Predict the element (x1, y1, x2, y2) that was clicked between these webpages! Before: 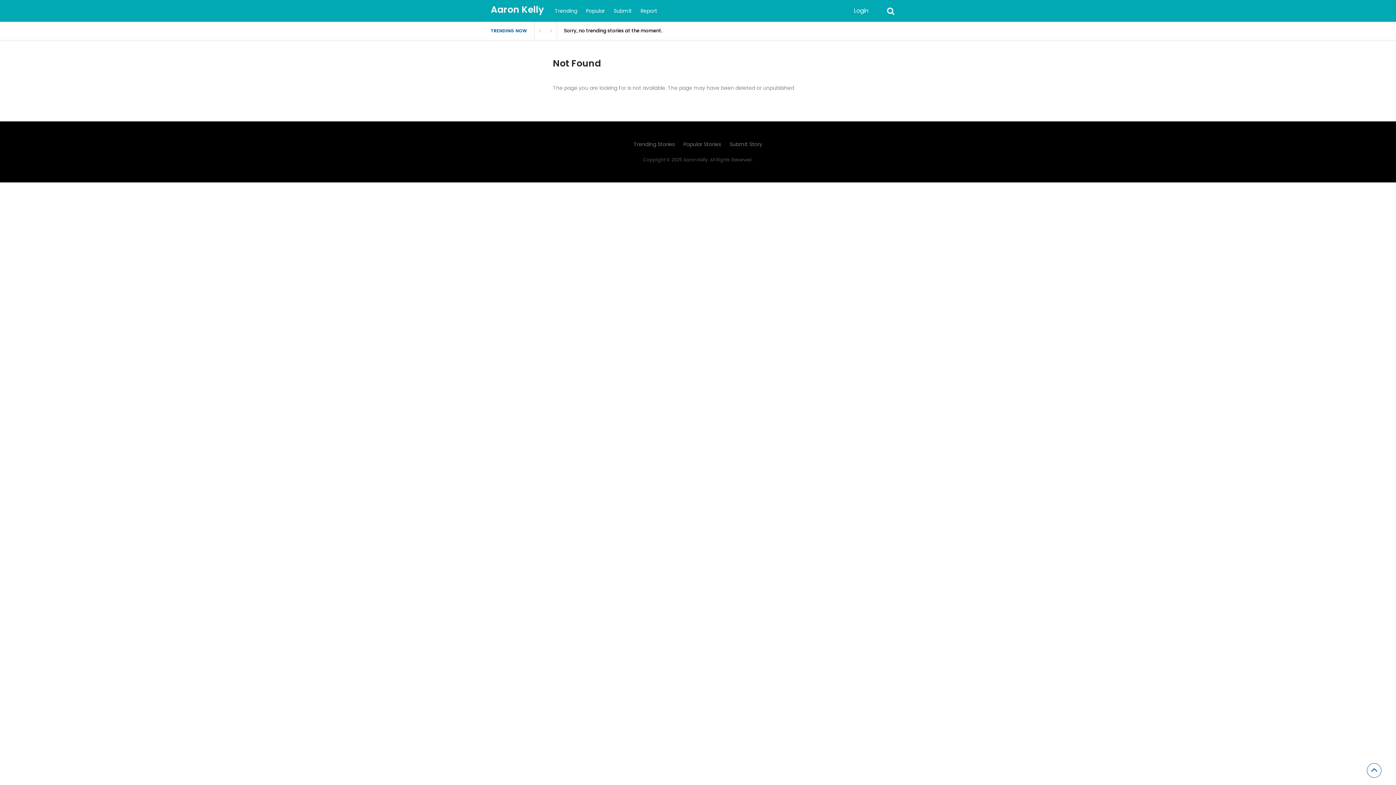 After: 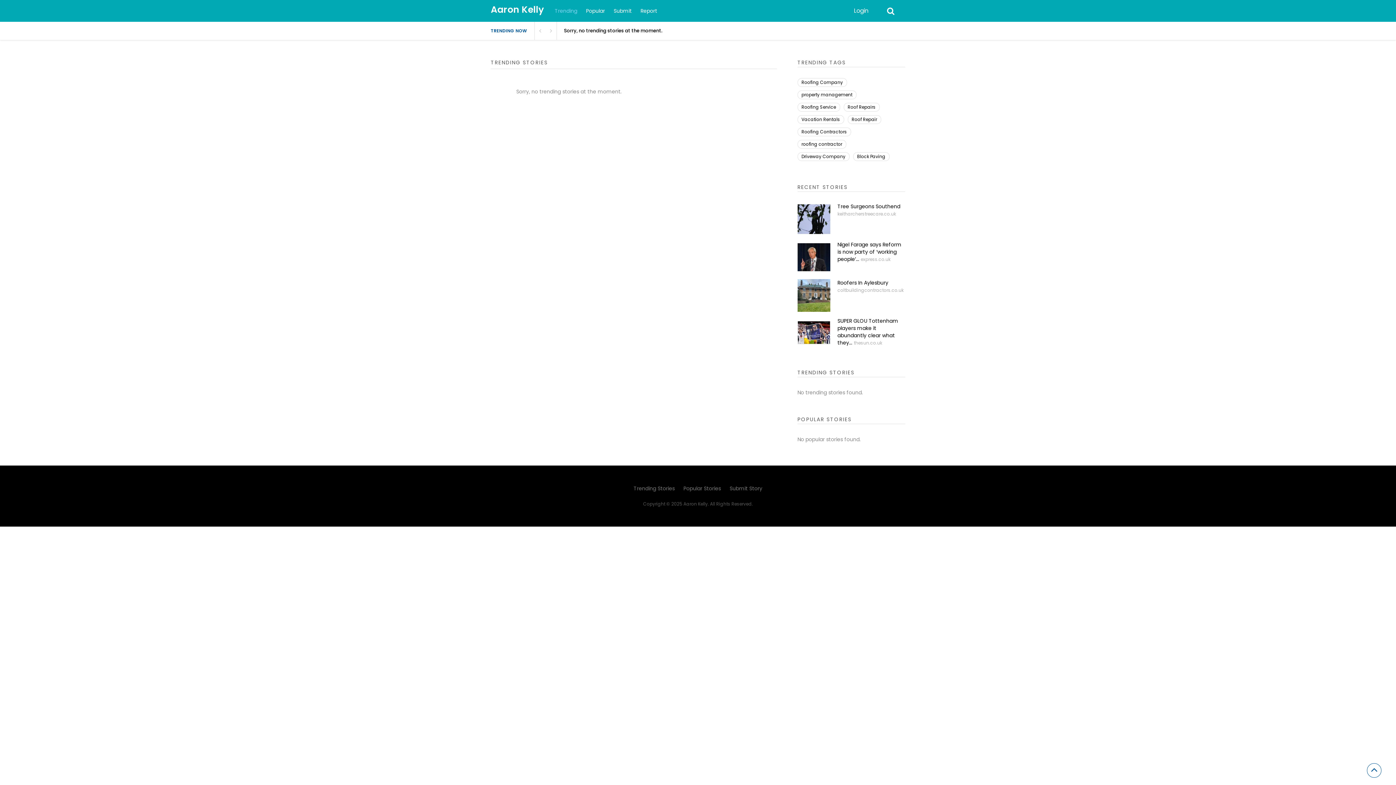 Action: bbox: (551, 0, 581, 21) label: Trending